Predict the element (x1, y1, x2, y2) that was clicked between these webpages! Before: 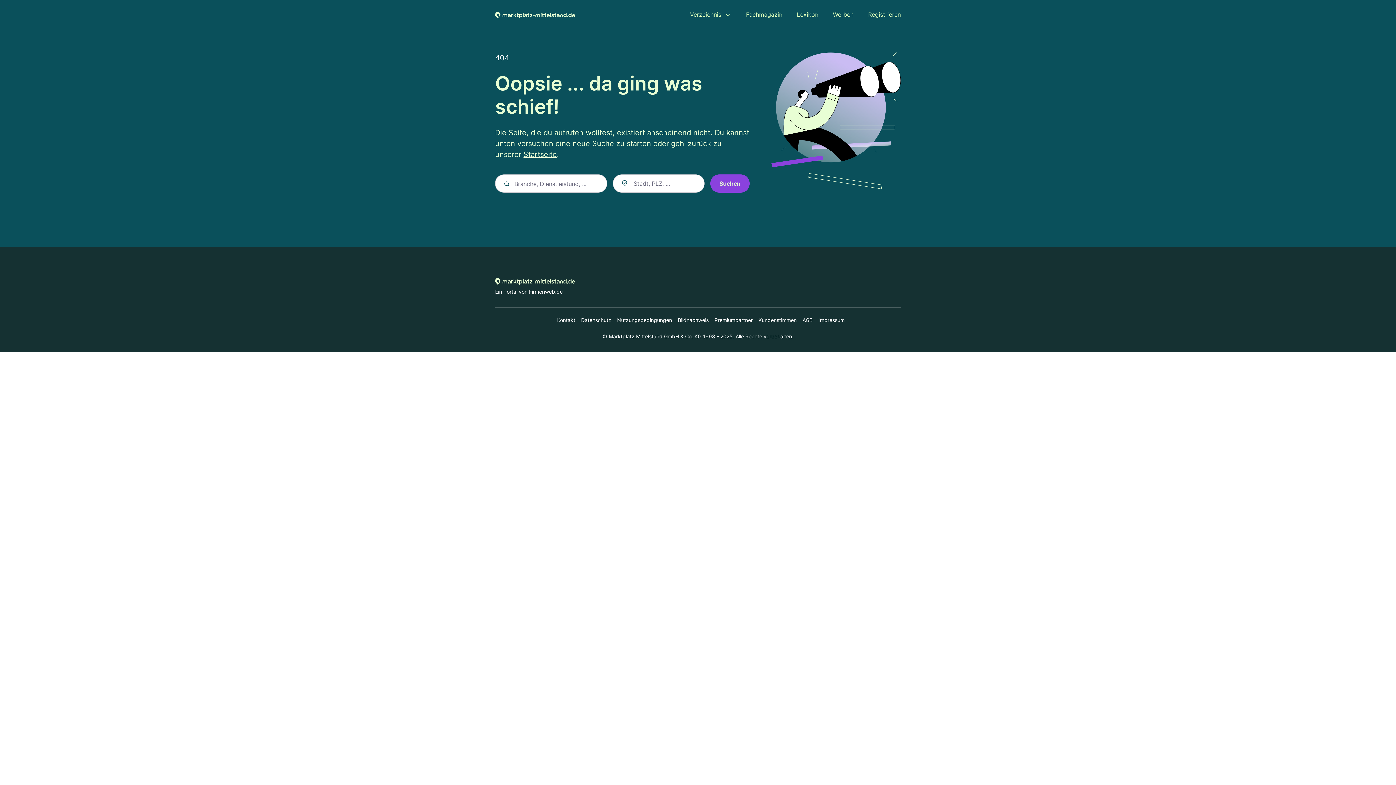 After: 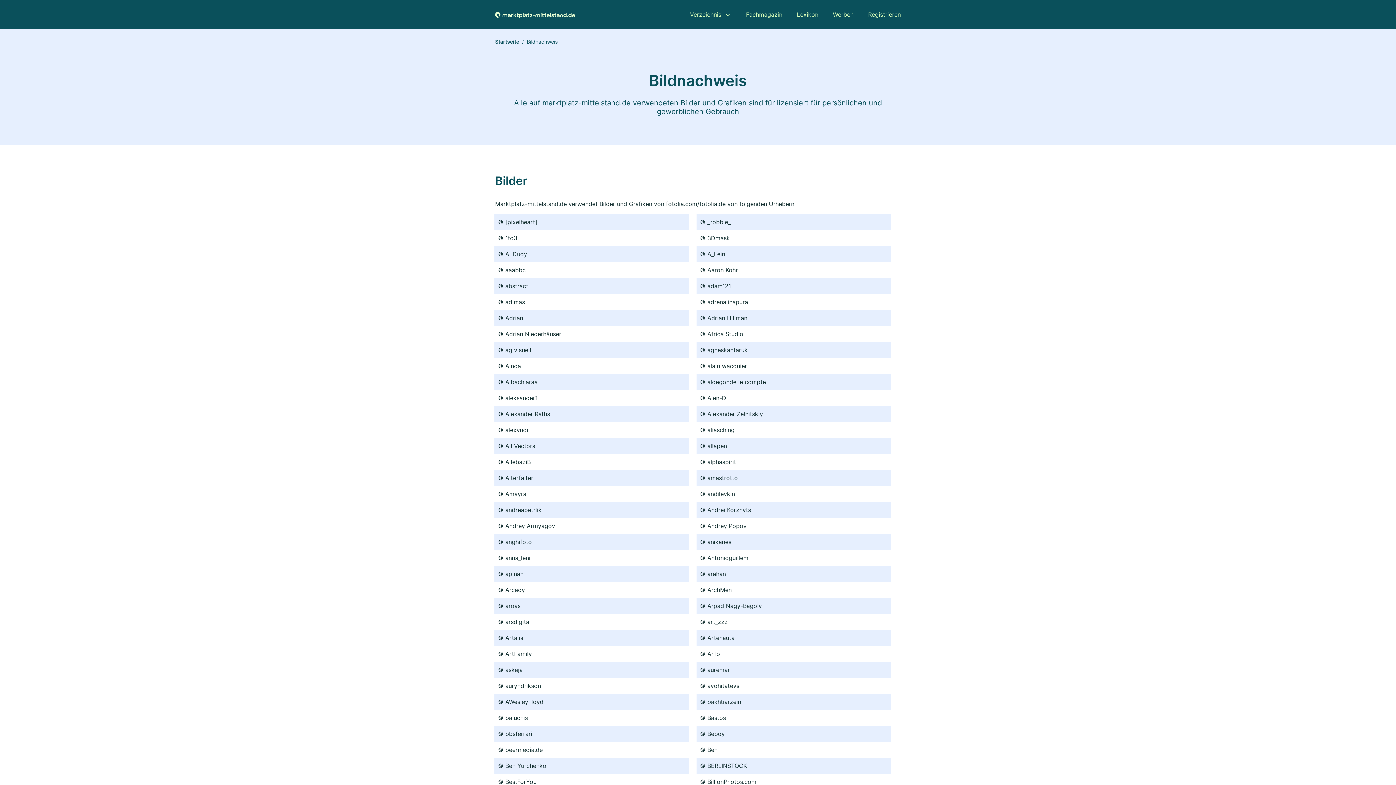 Action: label: Bildnachweis bbox: (672, 316, 708, 324)